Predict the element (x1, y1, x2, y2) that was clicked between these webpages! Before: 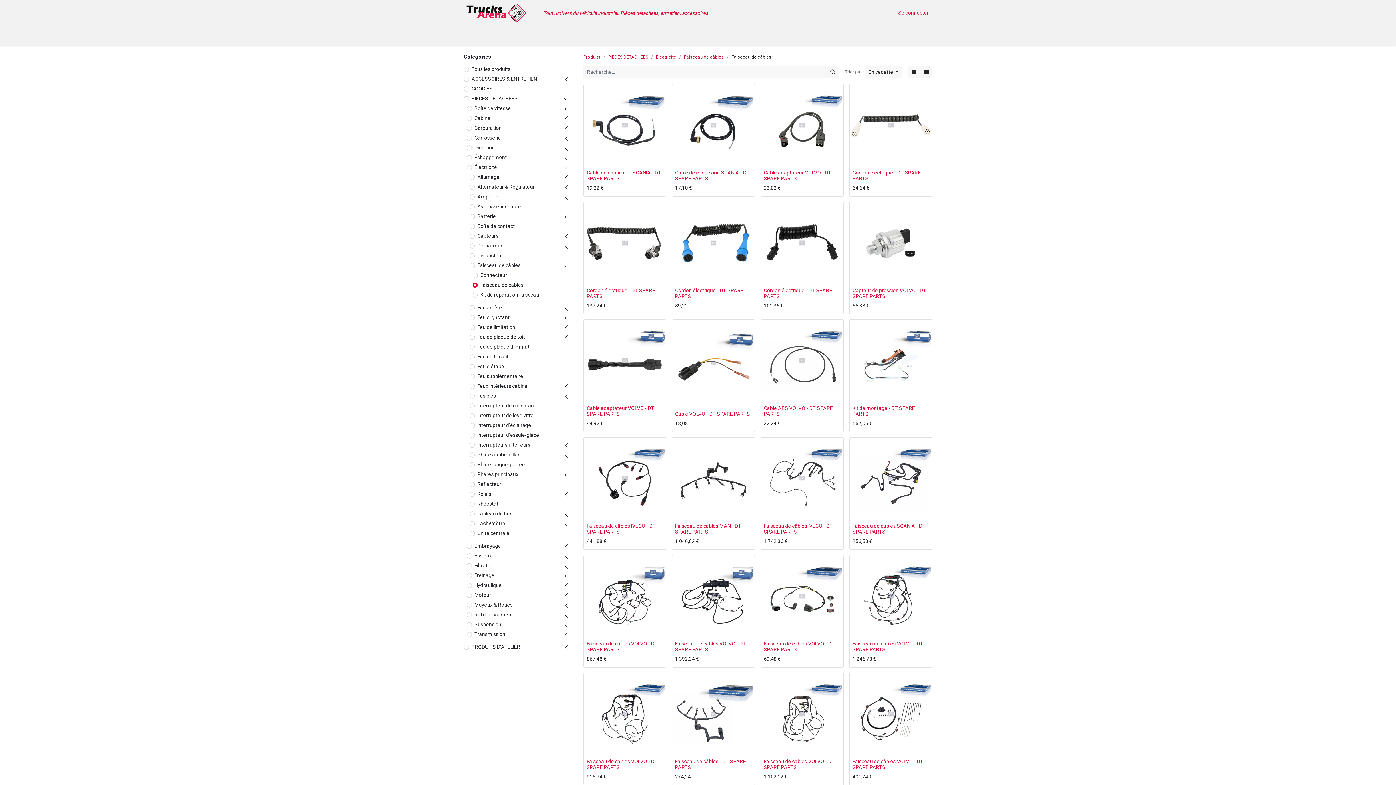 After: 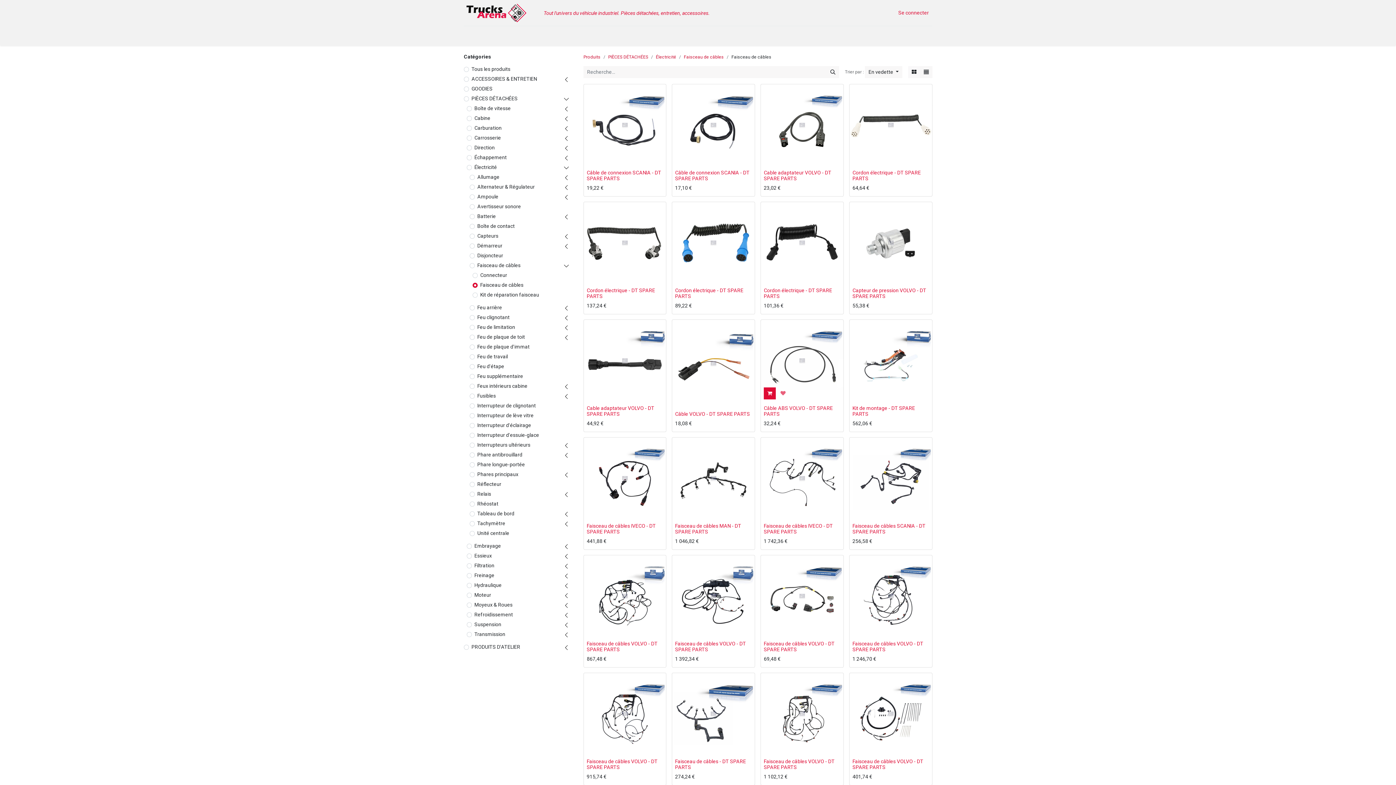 Action: bbox: (777, 387, 789, 399)